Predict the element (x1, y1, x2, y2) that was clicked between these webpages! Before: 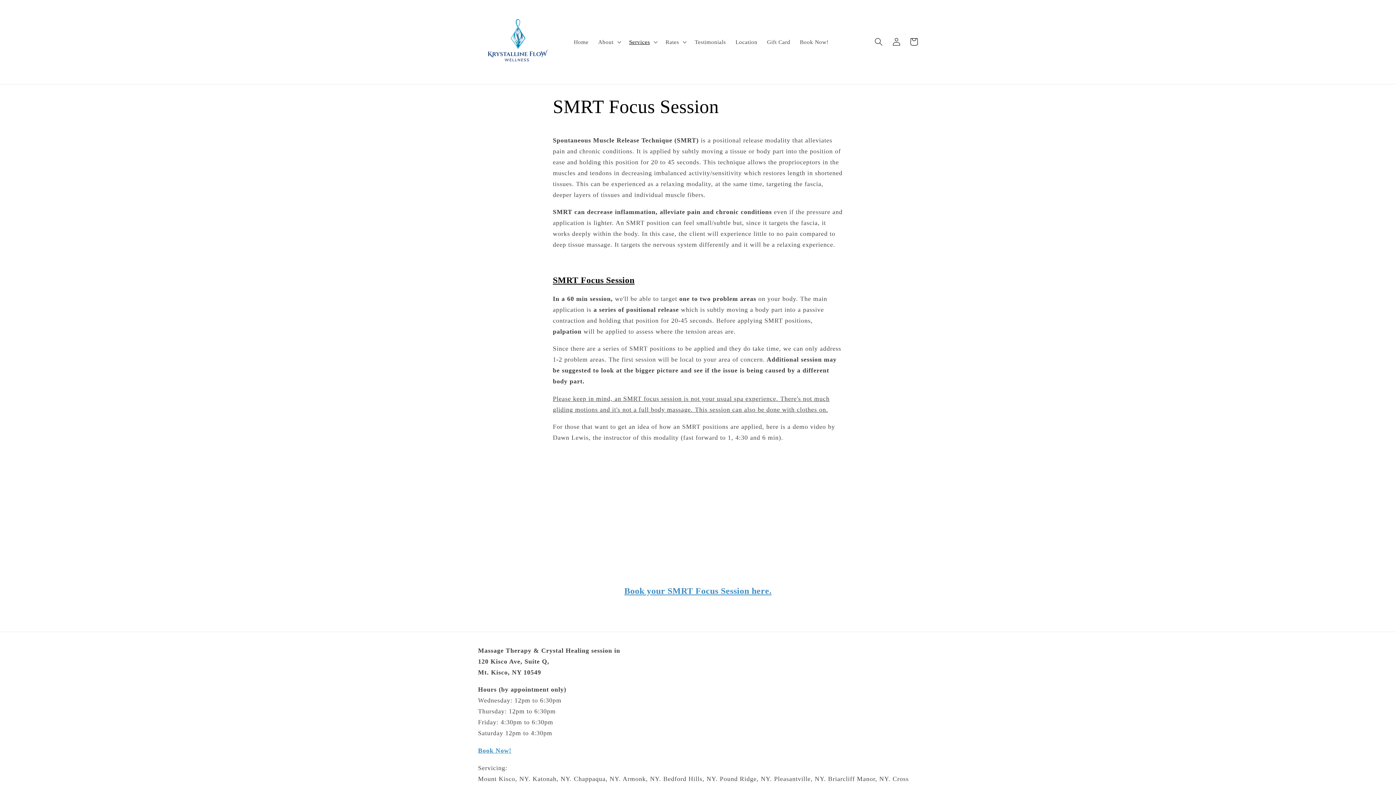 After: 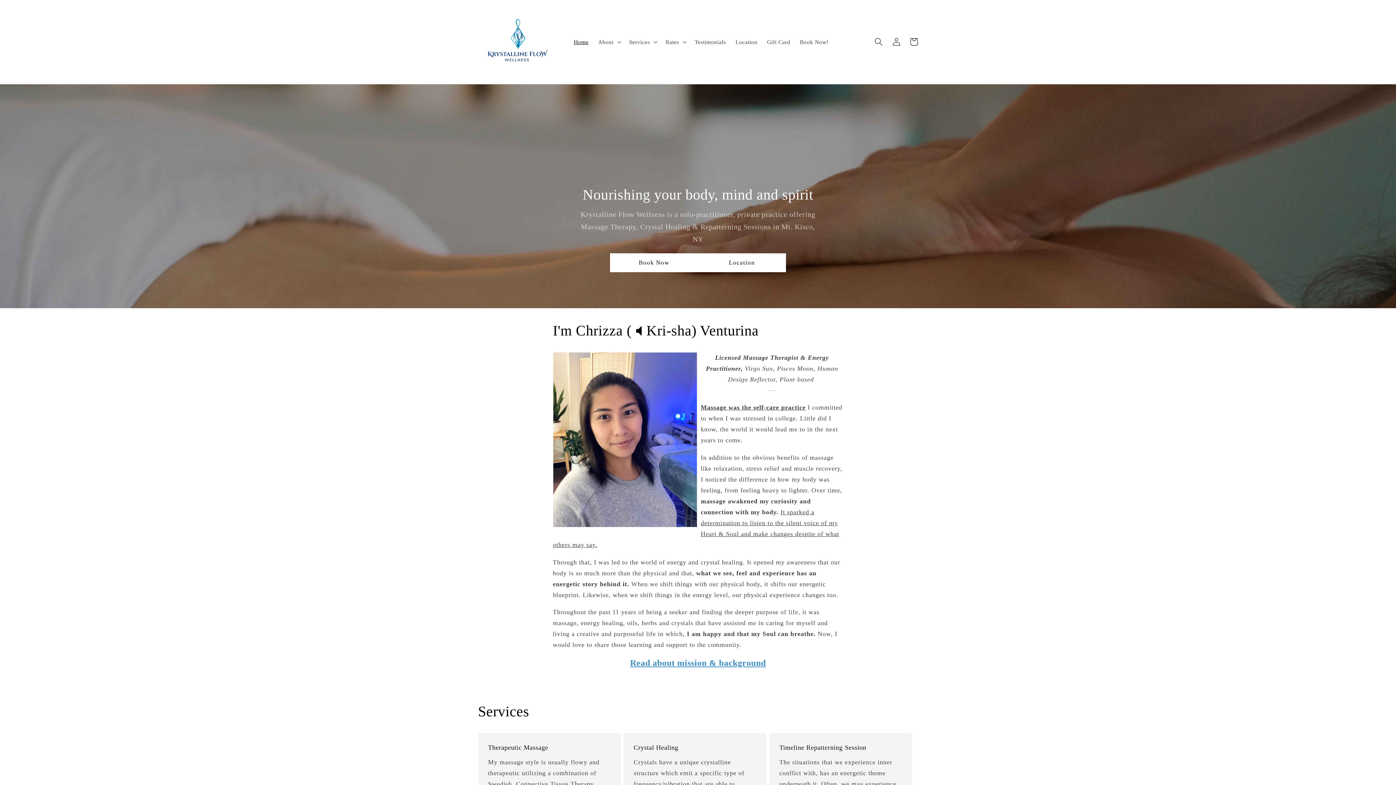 Action: bbox: (475, 8, 561, 75)